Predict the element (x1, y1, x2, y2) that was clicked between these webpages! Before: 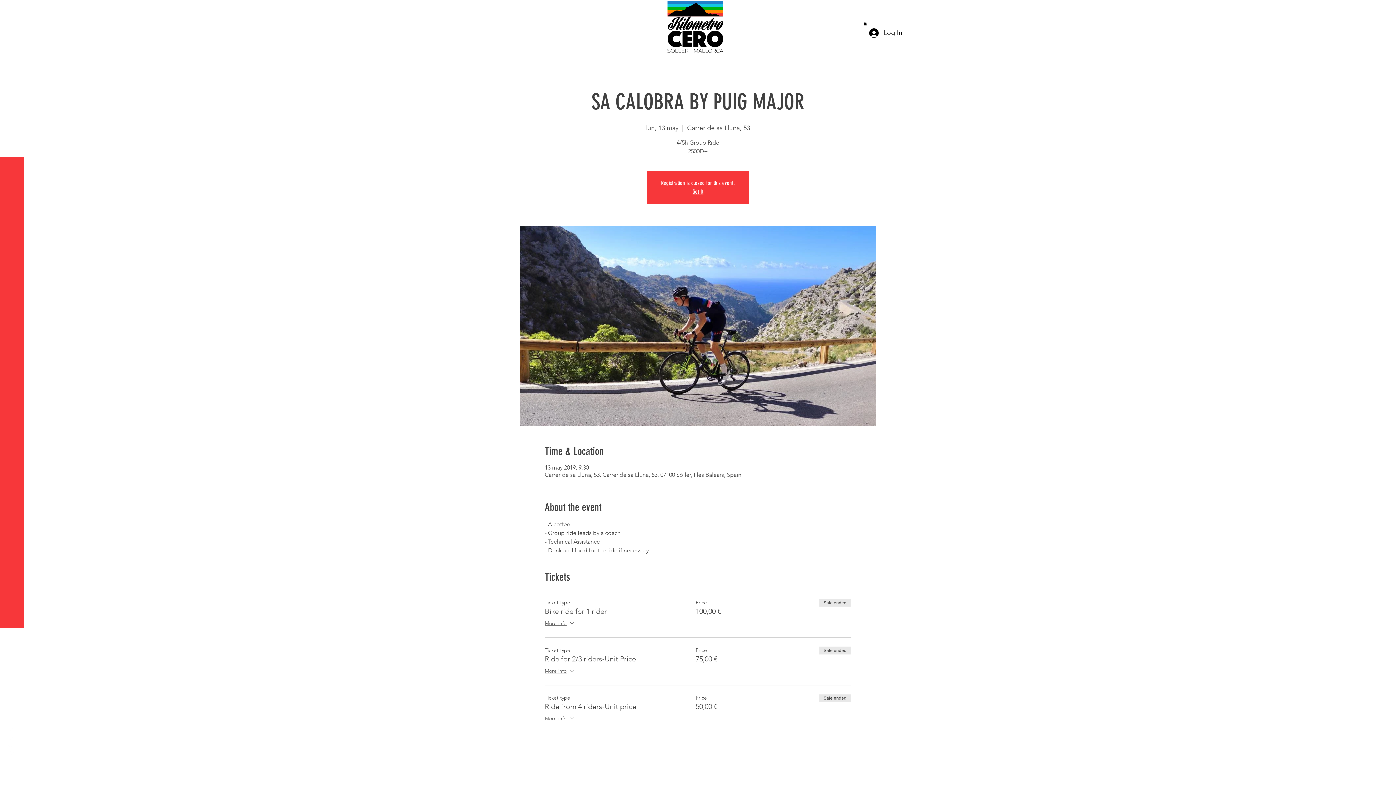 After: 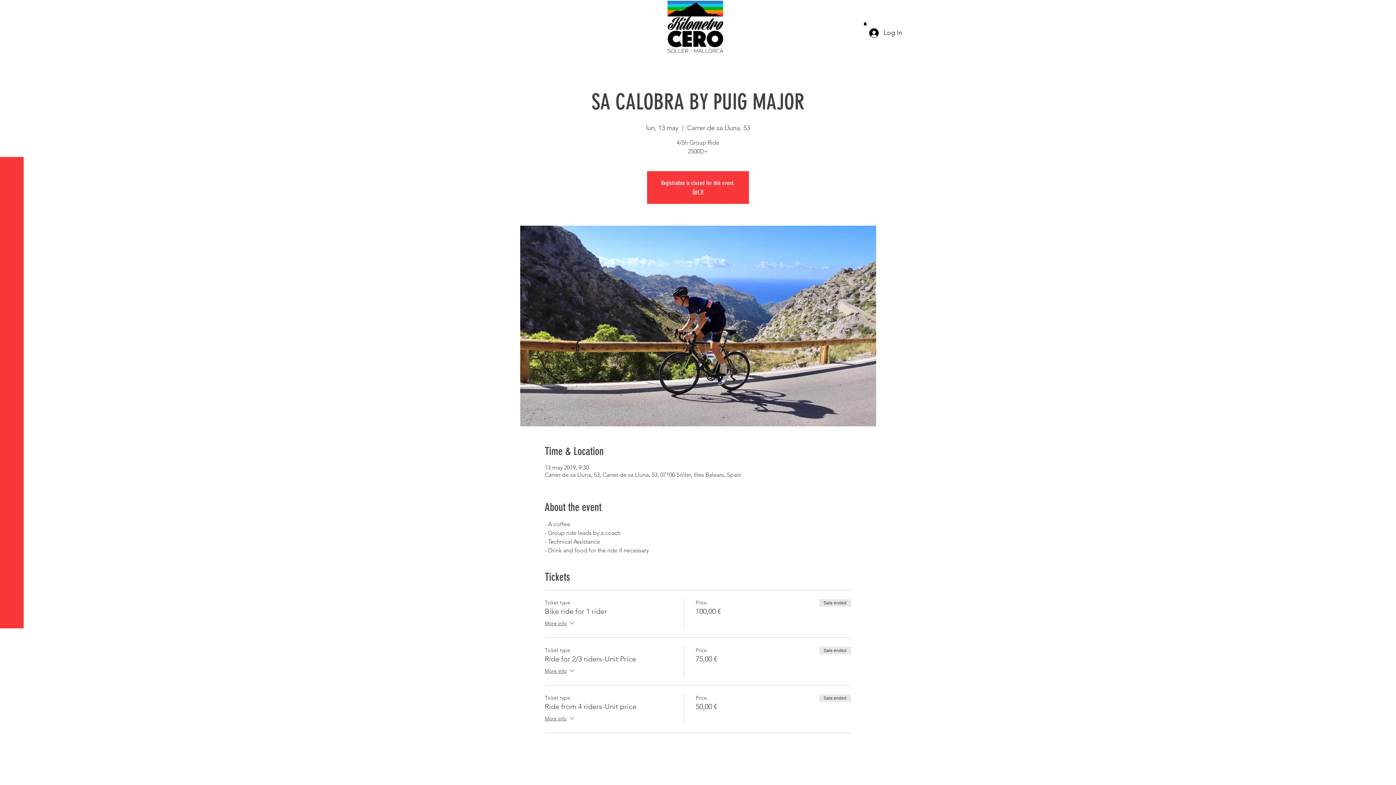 Action: label: White Facebook Icon bbox: (7, 727, 14, 734)